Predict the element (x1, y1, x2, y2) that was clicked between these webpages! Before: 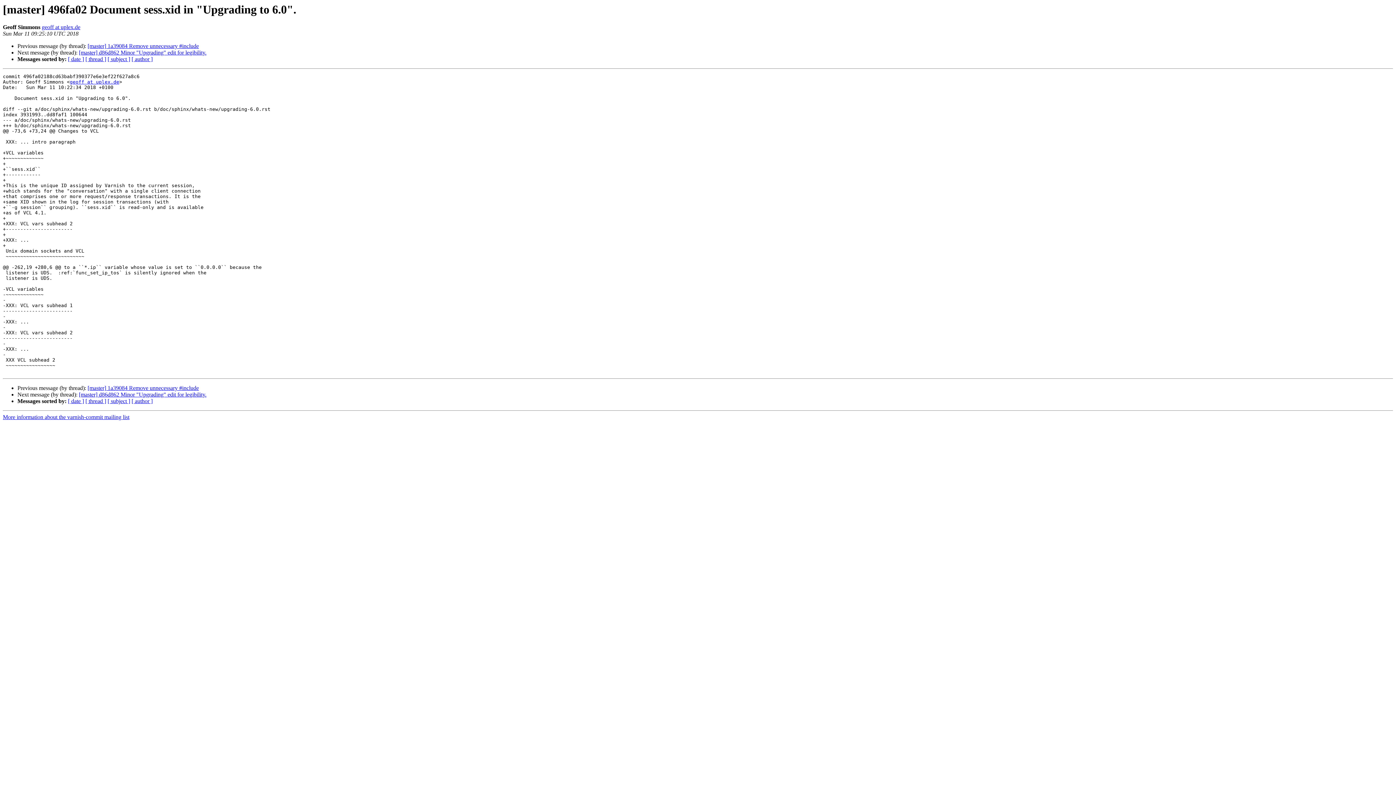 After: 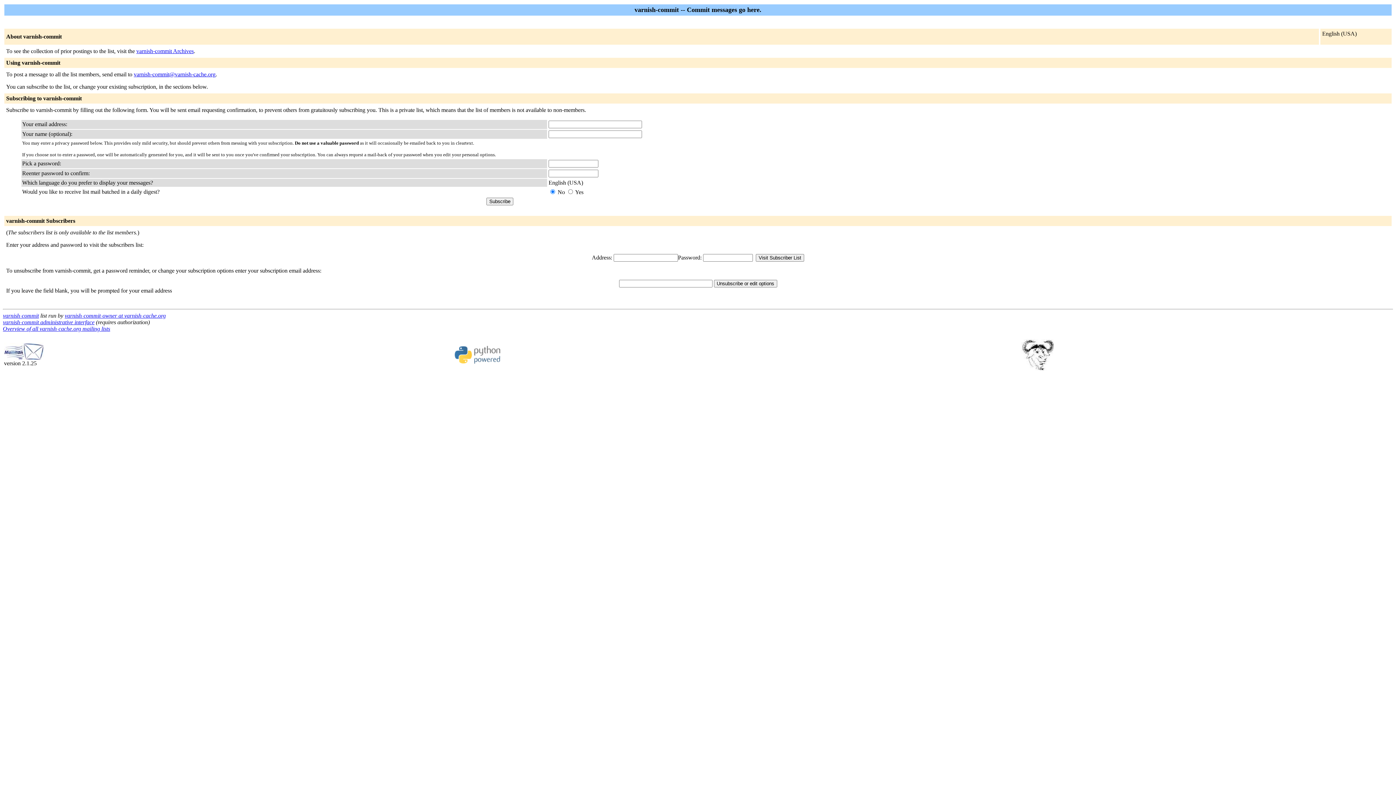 Action: label: More information about the varnish-commit mailing list bbox: (2, 414, 129, 420)